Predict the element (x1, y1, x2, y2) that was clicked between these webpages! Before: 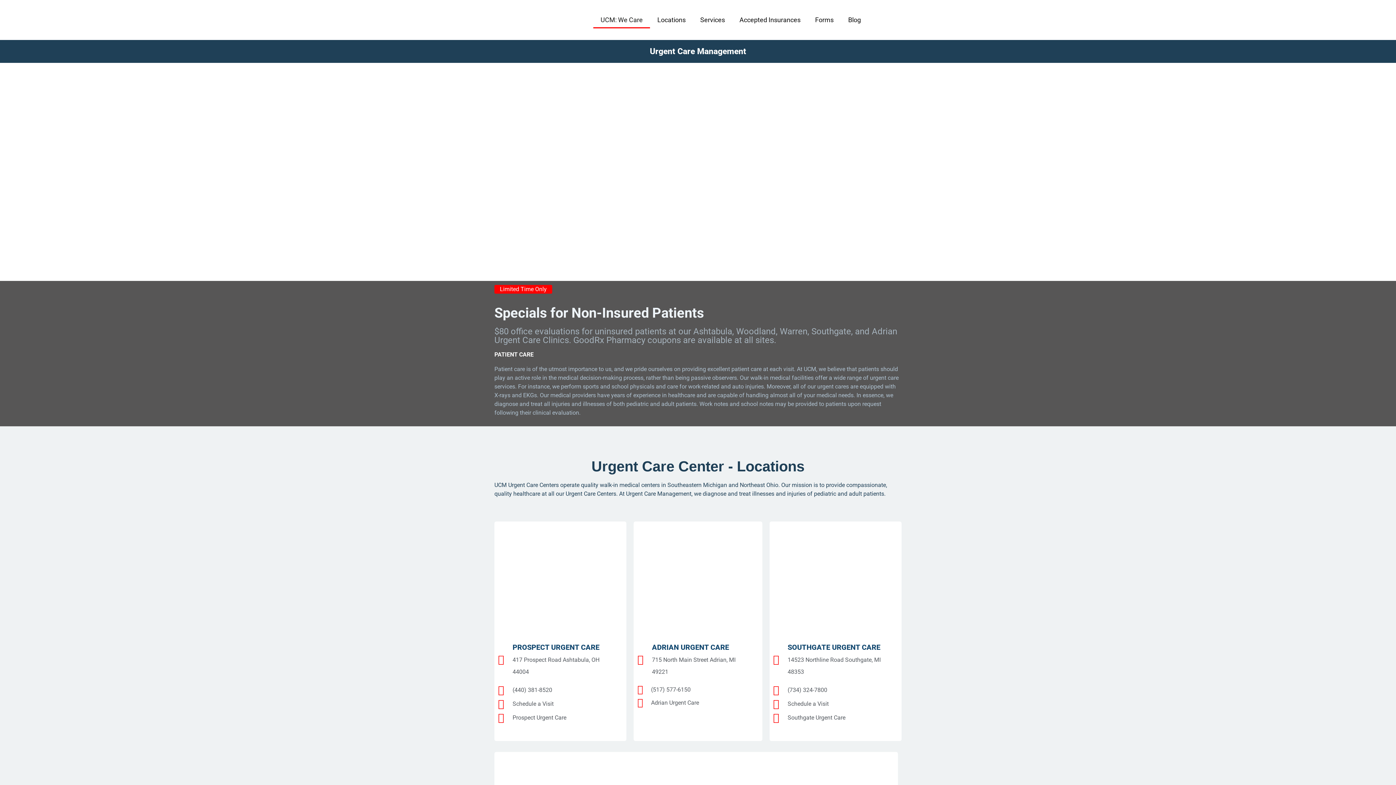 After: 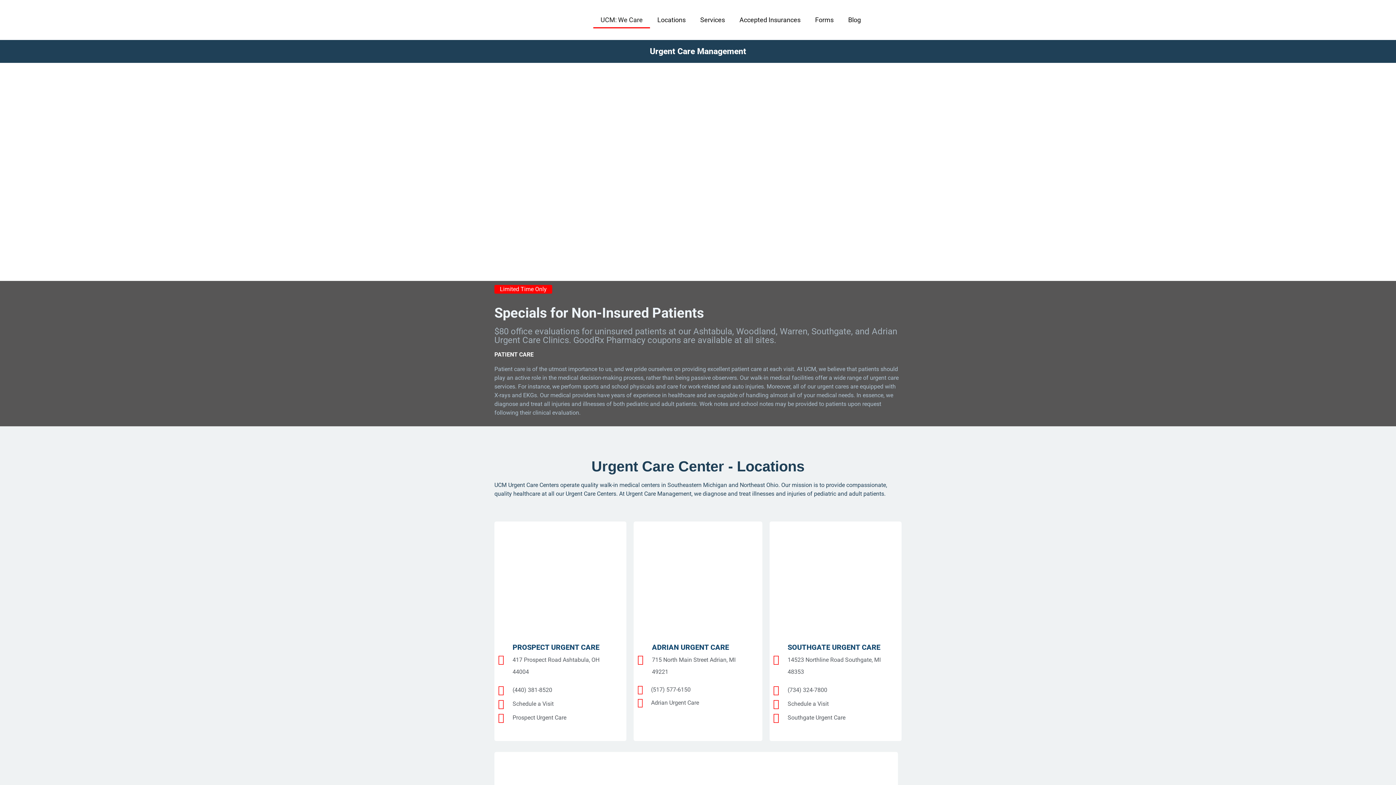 Action: label: ADRIAN URGENT CARE
715 North Main Street Adrian, MI 49221 bbox: (637, 641, 751, 678)